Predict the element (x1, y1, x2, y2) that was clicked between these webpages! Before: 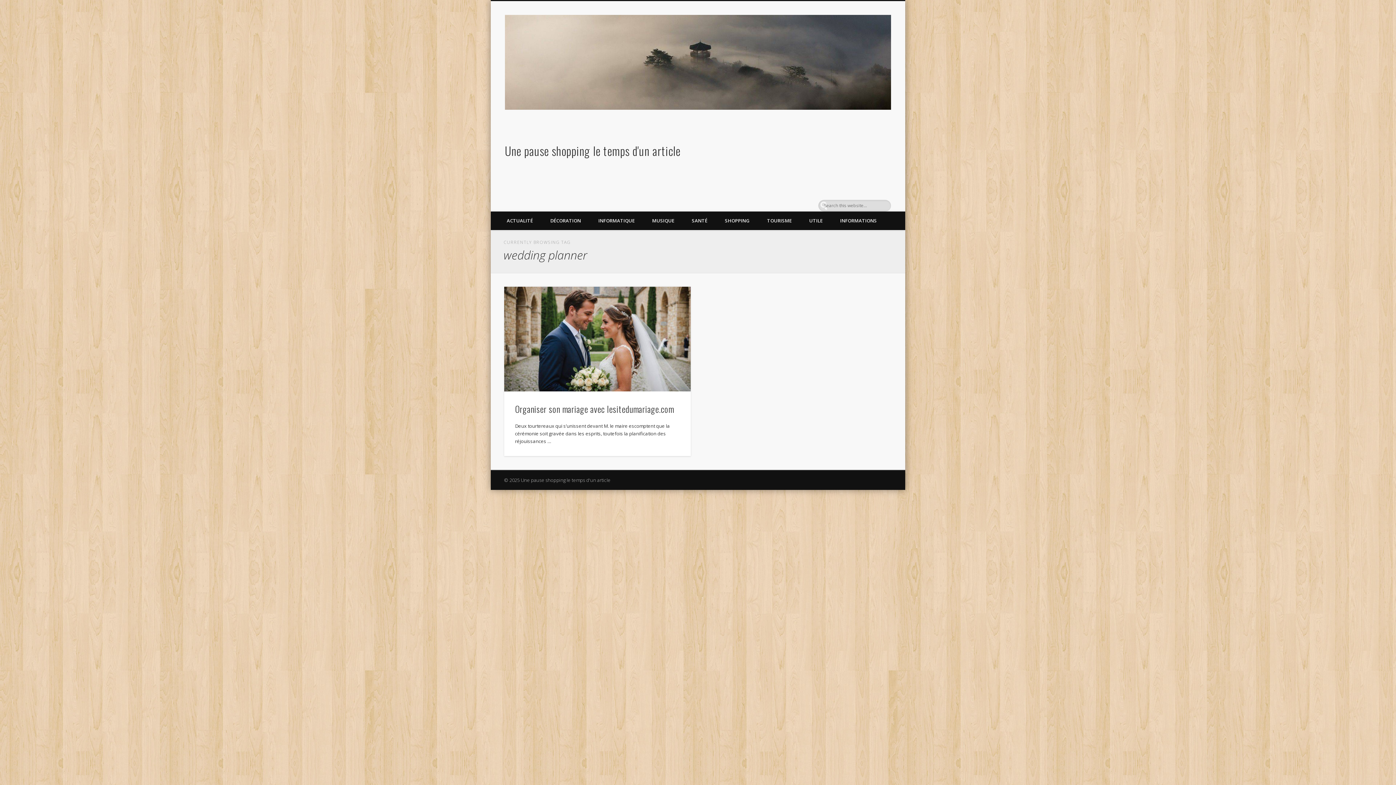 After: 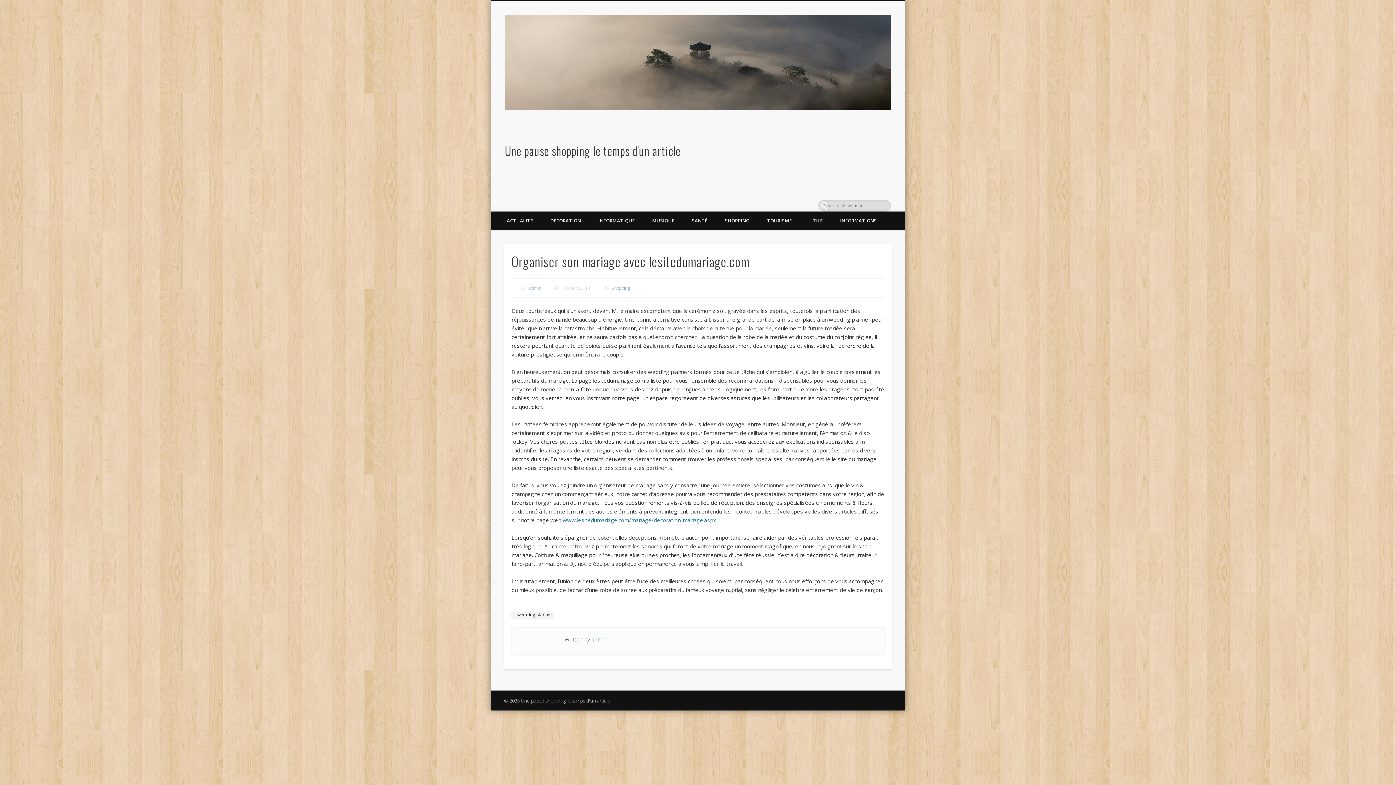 Action: bbox: (515, 402, 674, 415) label: Organiser son mariage avec lesitedumariage.com